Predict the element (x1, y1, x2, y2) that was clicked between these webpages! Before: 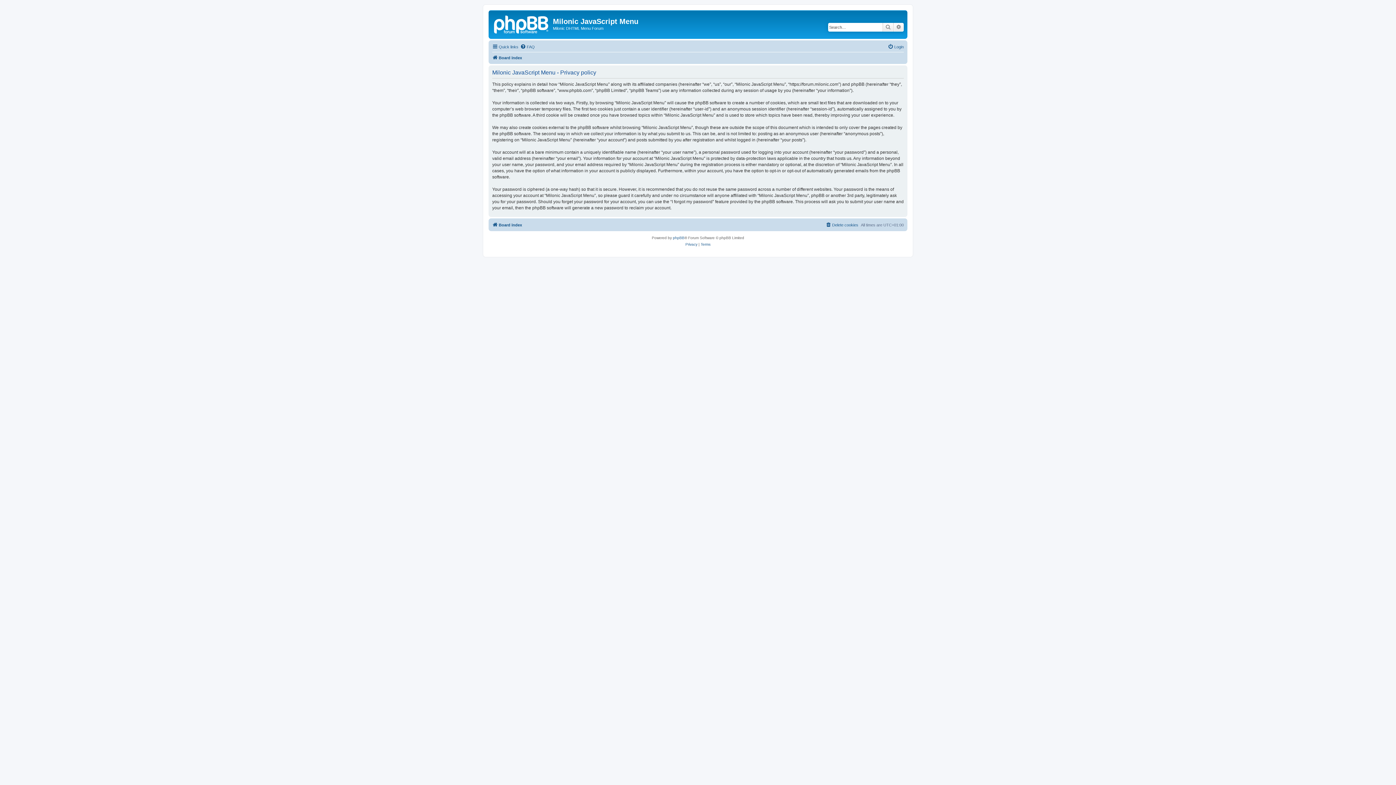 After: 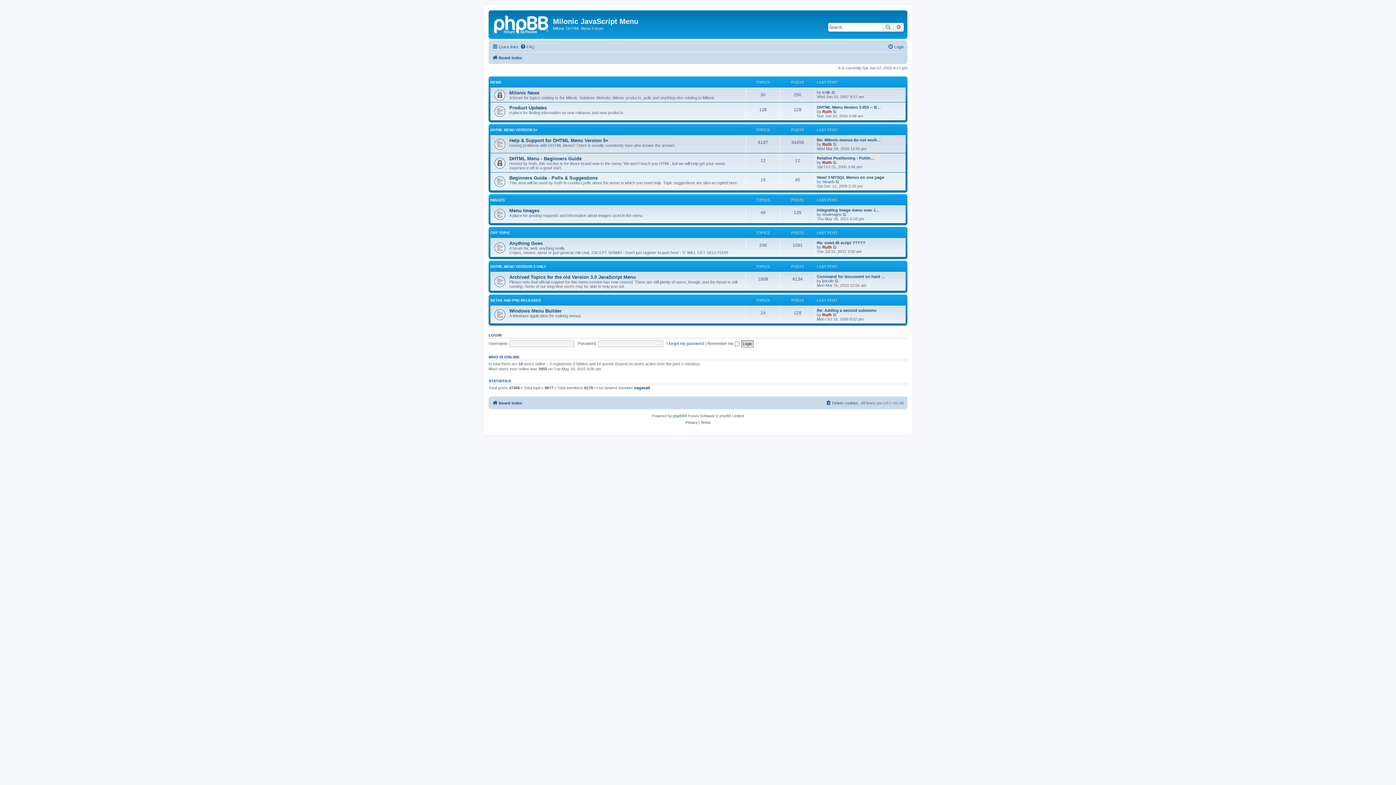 Action: bbox: (492, 53, 522, 62) label: Board index